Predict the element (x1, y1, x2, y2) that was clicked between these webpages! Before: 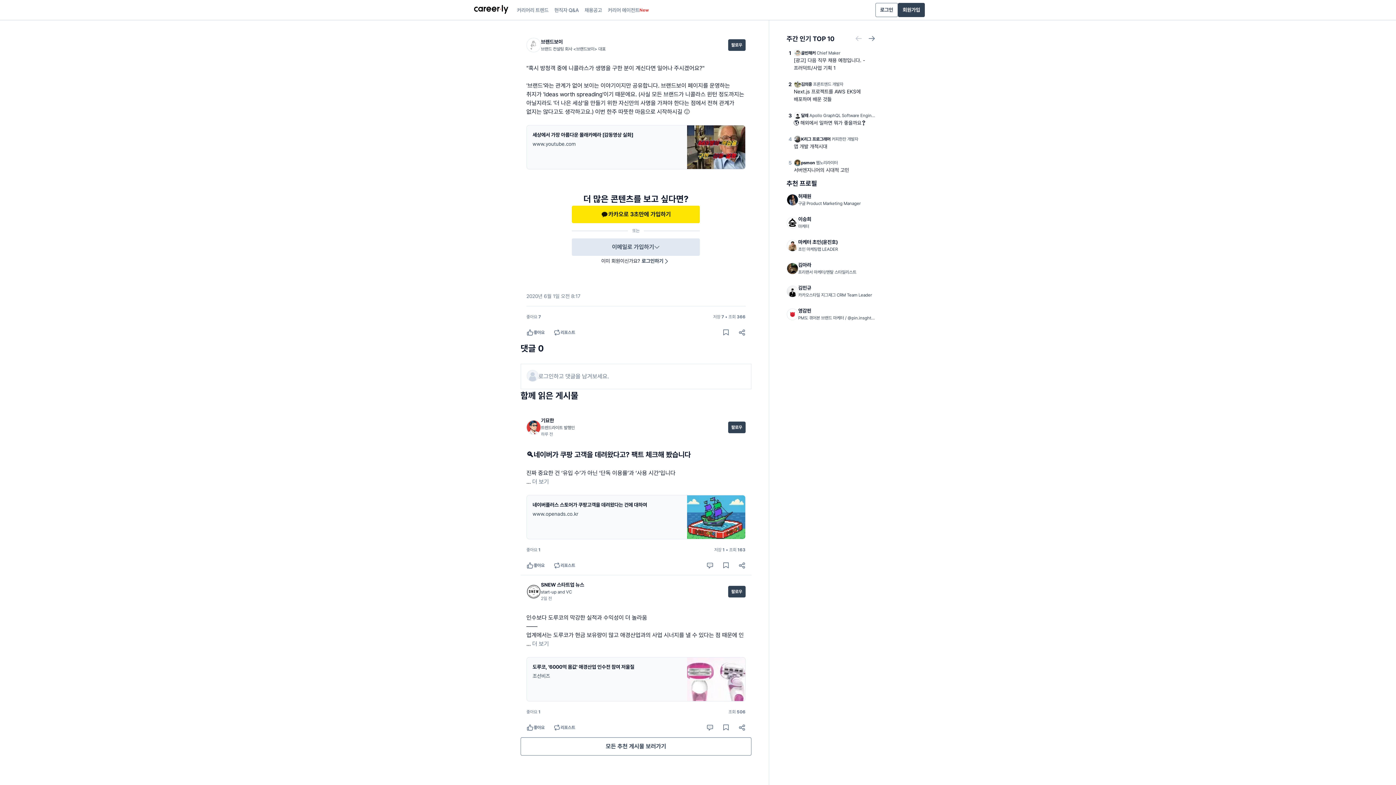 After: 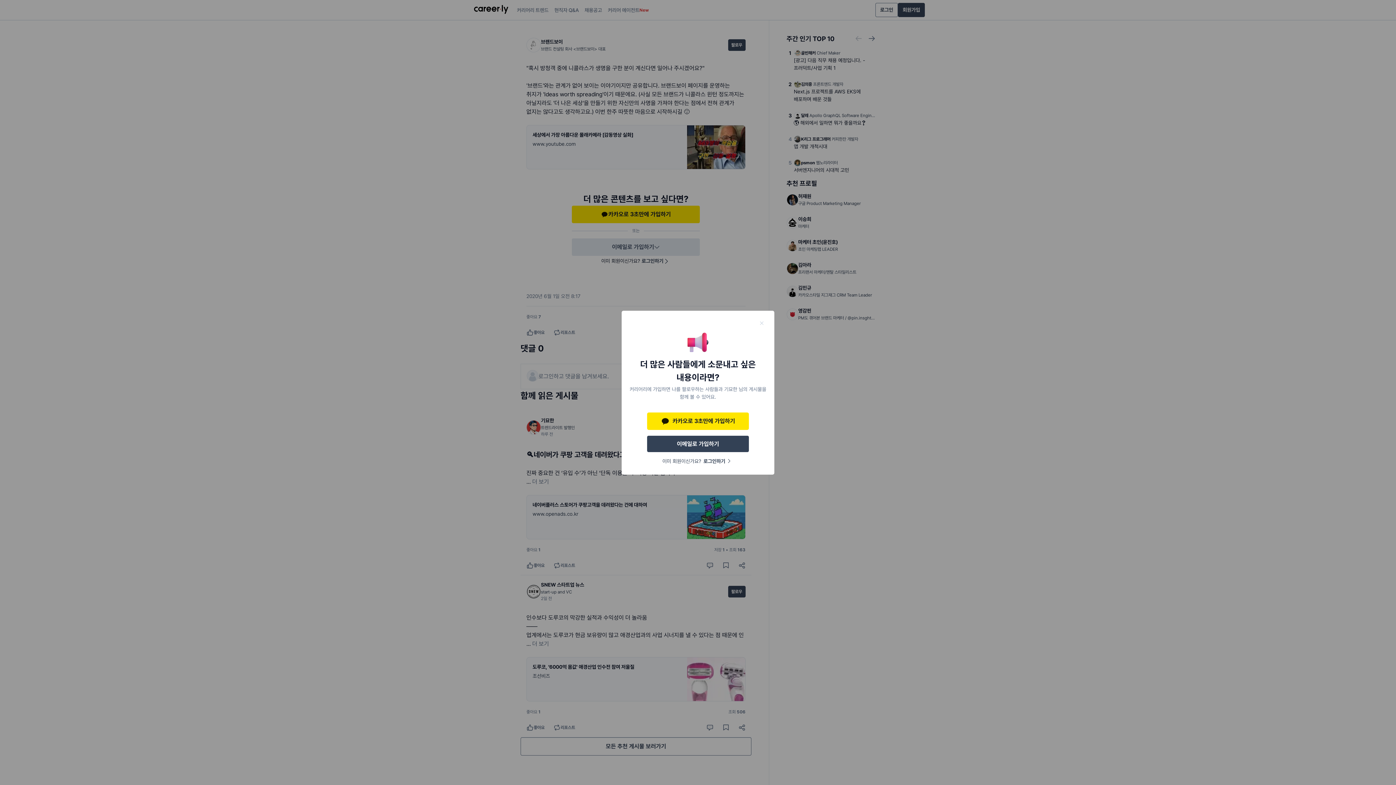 Action: bbox: (549, 557, 579, 573) label: 리포스트